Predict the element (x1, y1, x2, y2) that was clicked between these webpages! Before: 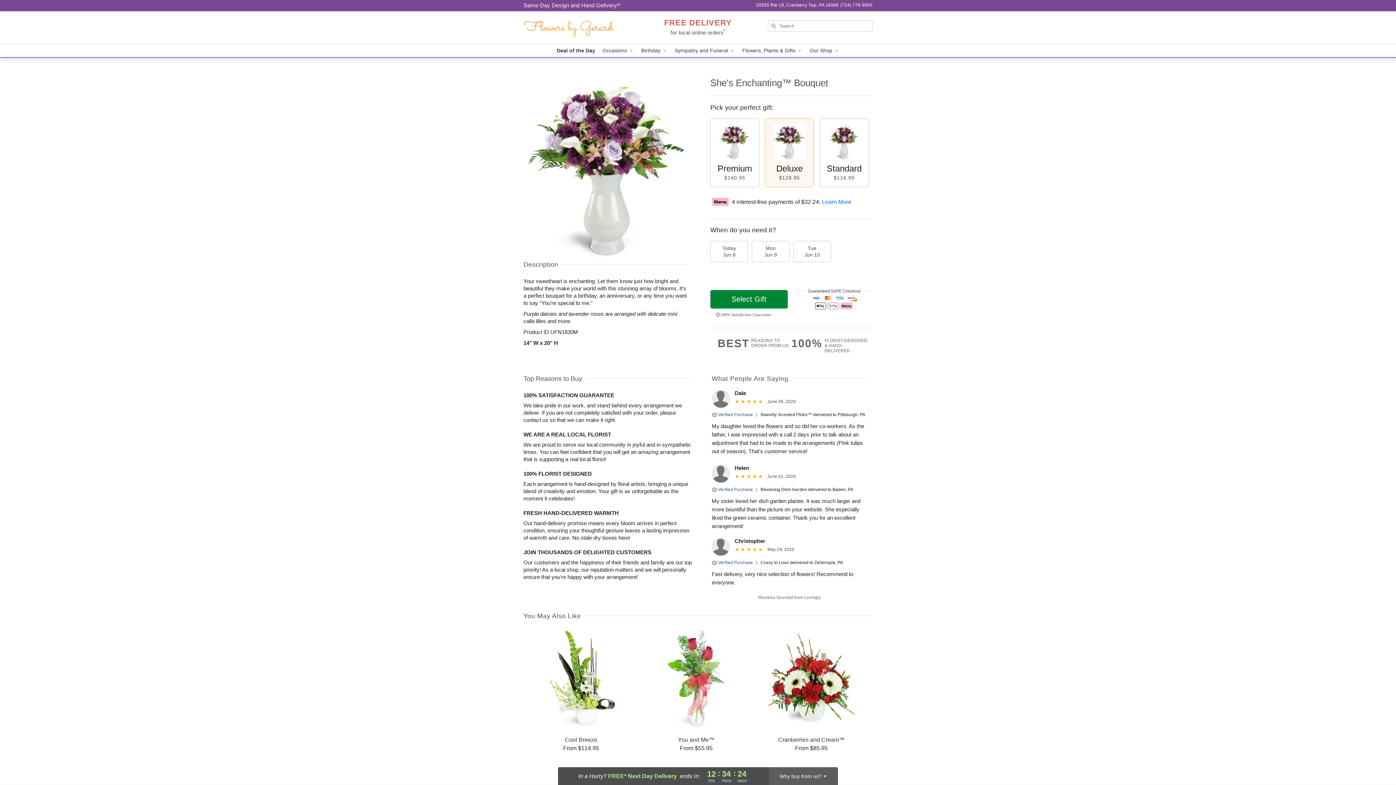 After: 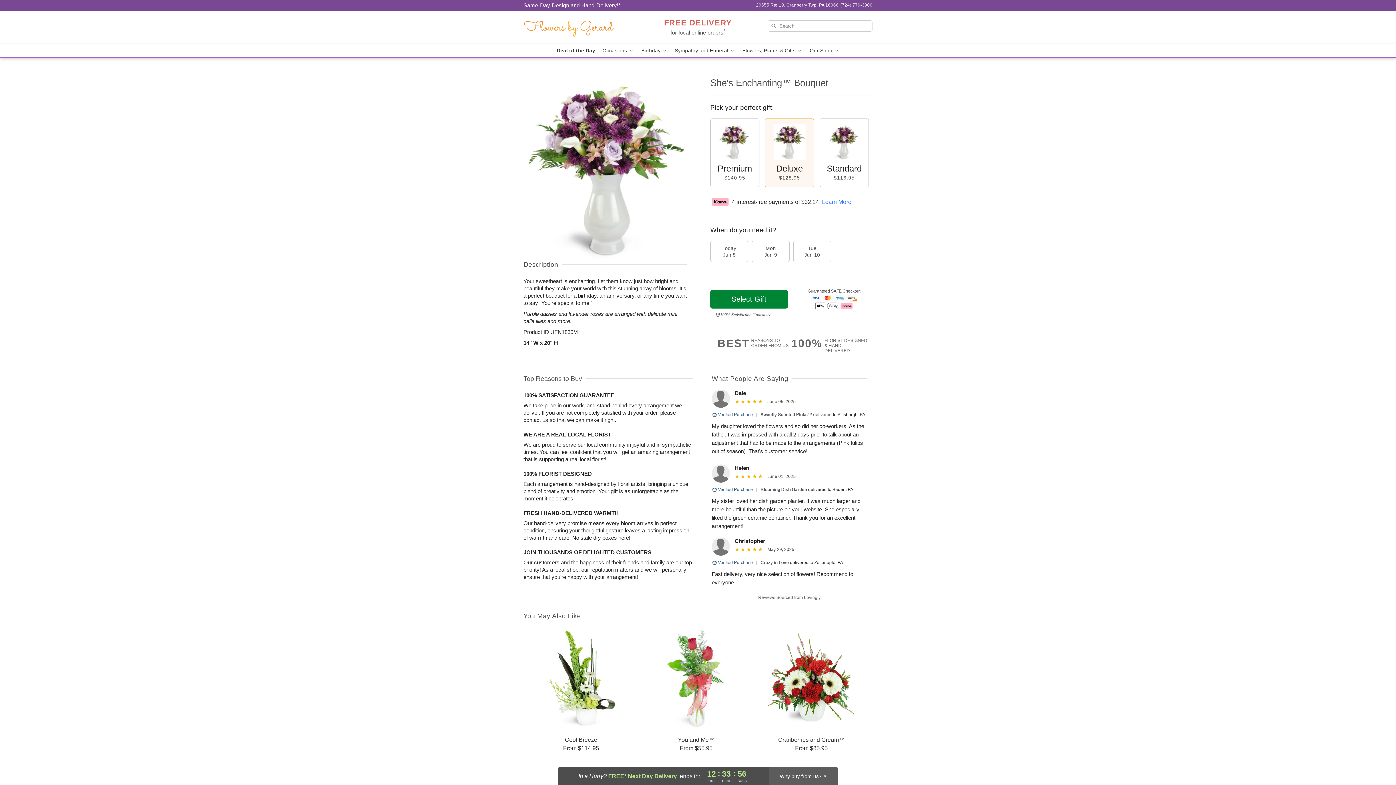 Action: bbox: (822, 198, 851, 204) label: Learn More